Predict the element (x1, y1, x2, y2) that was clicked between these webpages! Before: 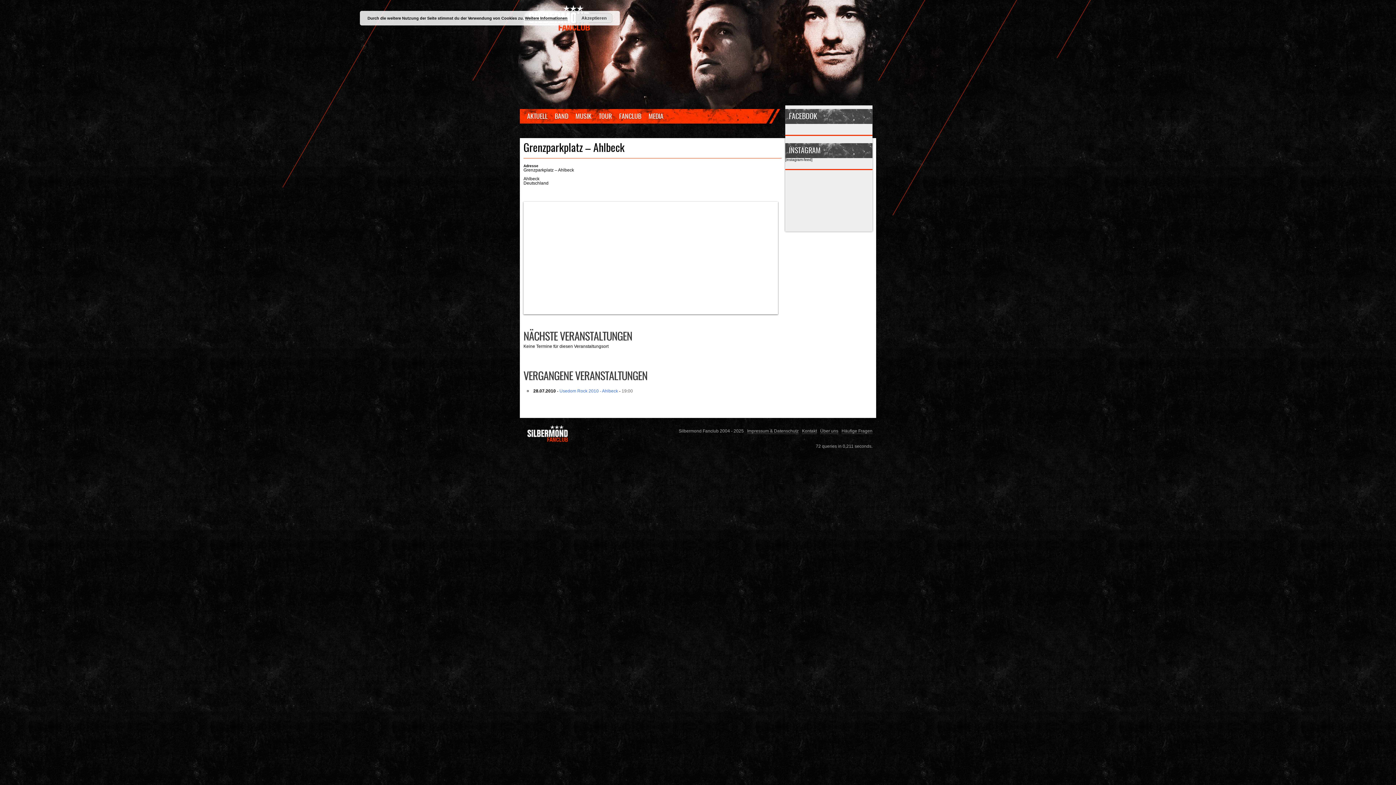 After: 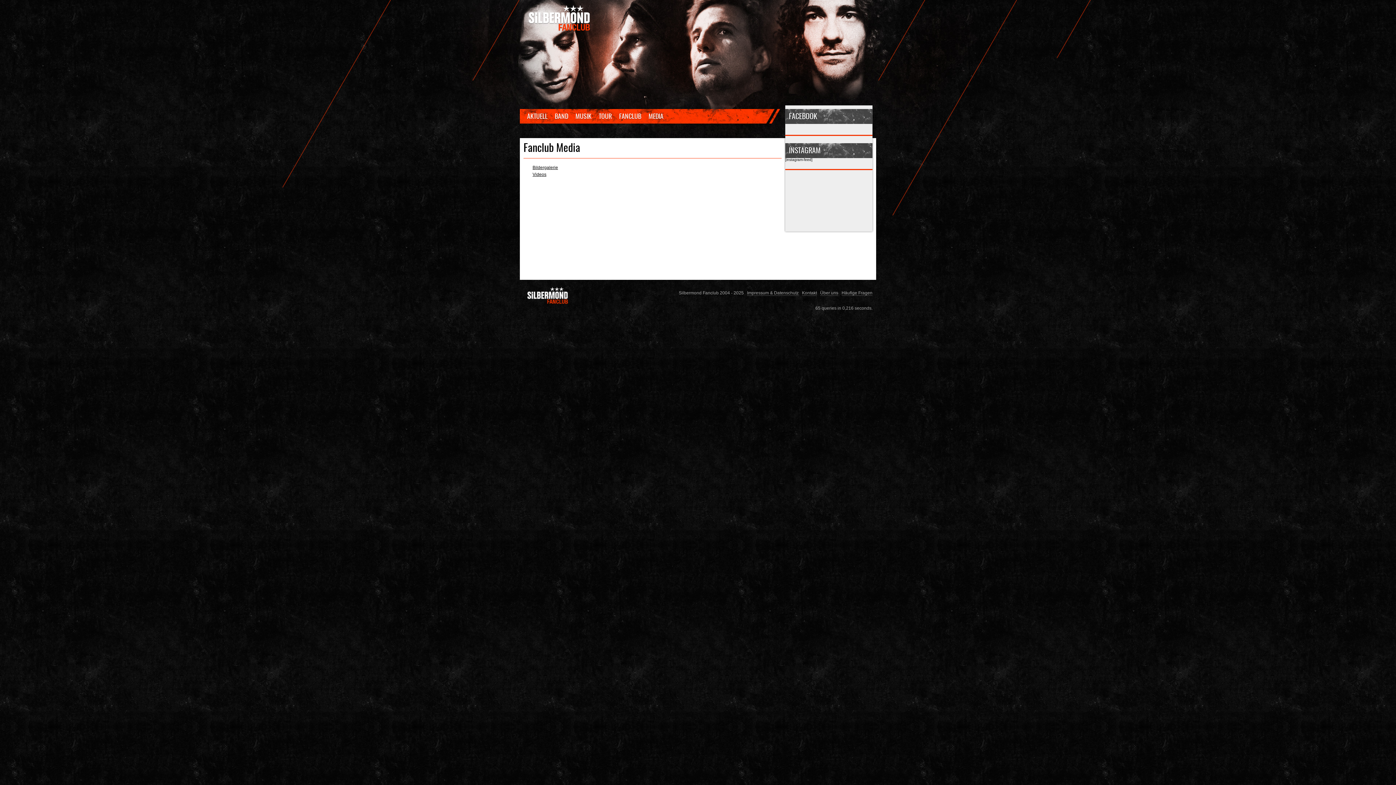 Action: bbox: (645, 109, 667, 123) label: MEDIA